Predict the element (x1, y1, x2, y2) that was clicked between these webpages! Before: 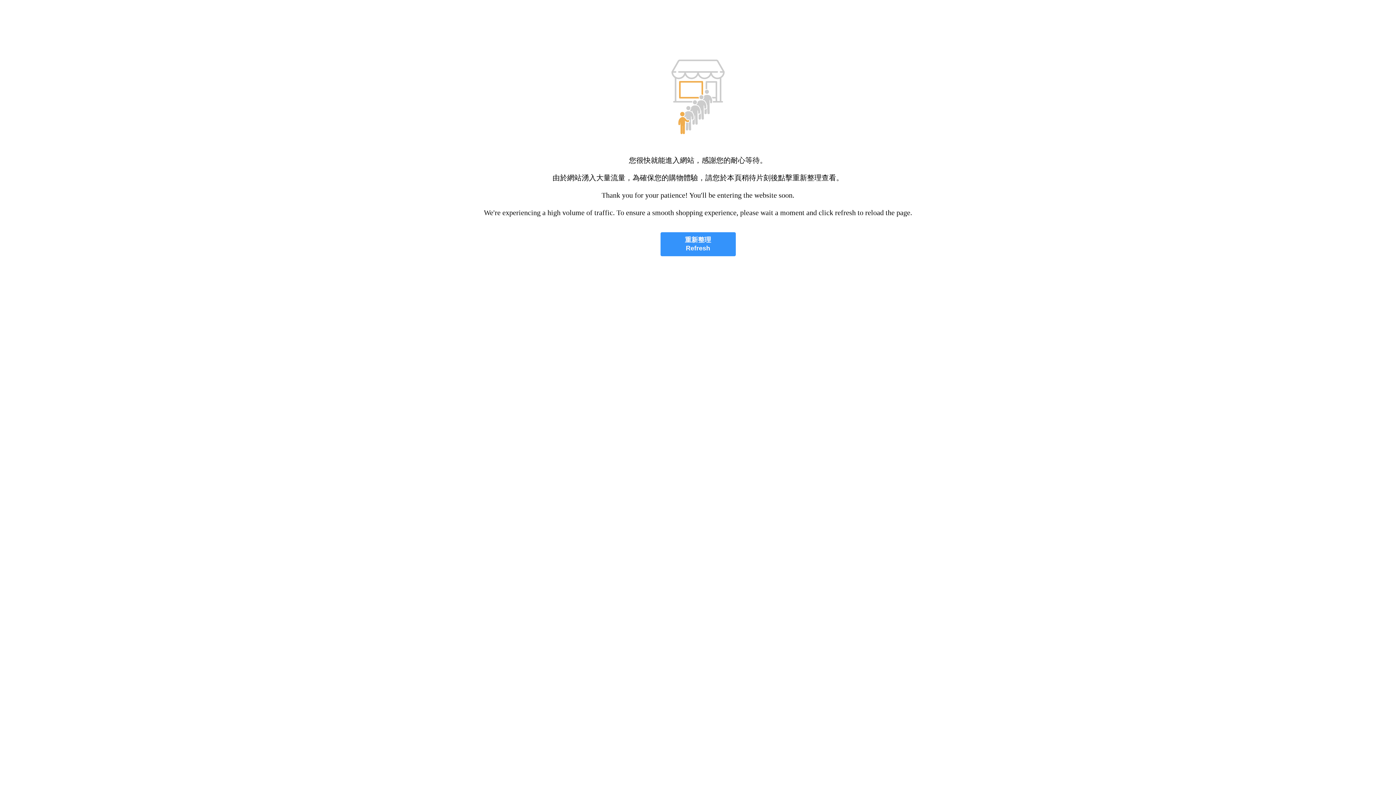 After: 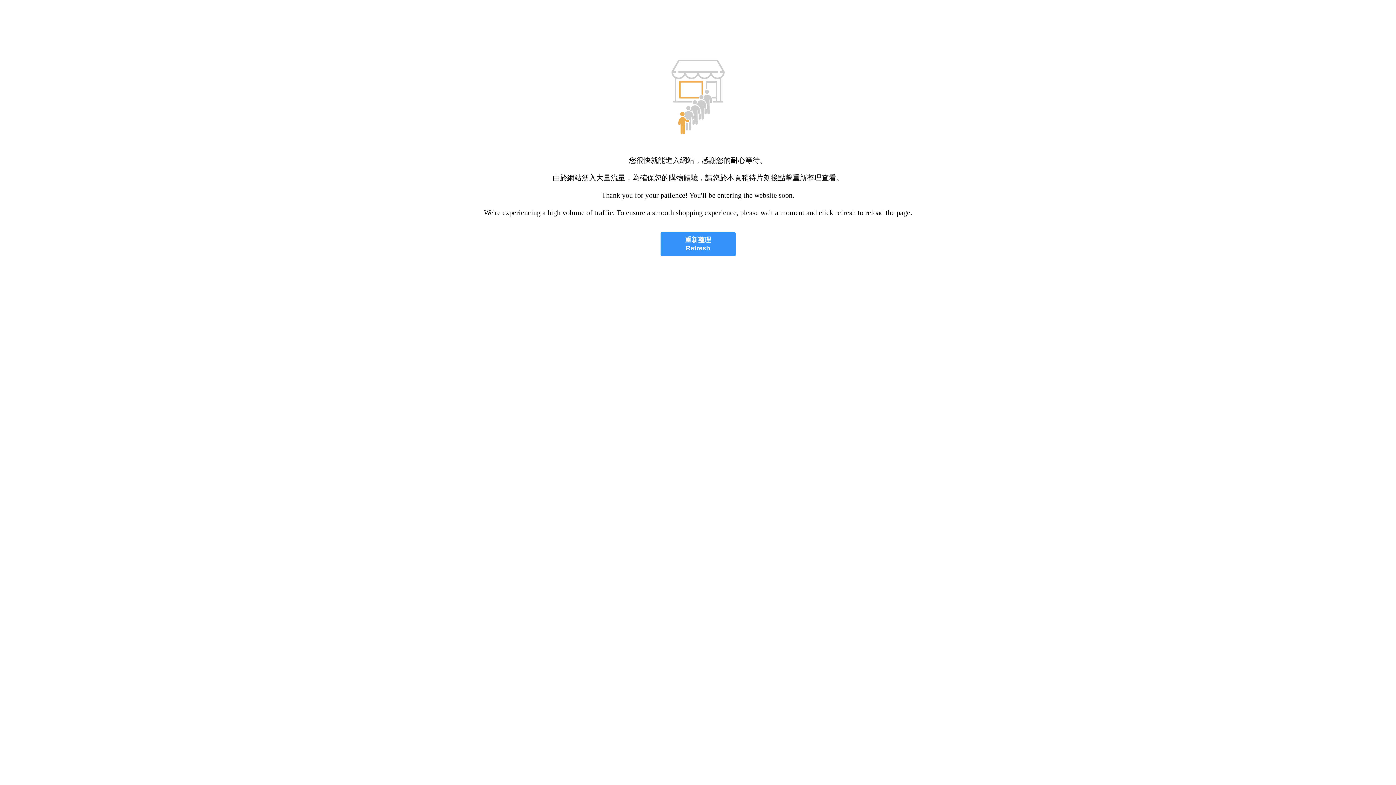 Action: label: 重新整理
Refresh bbox: (660, 232, 735, 256)